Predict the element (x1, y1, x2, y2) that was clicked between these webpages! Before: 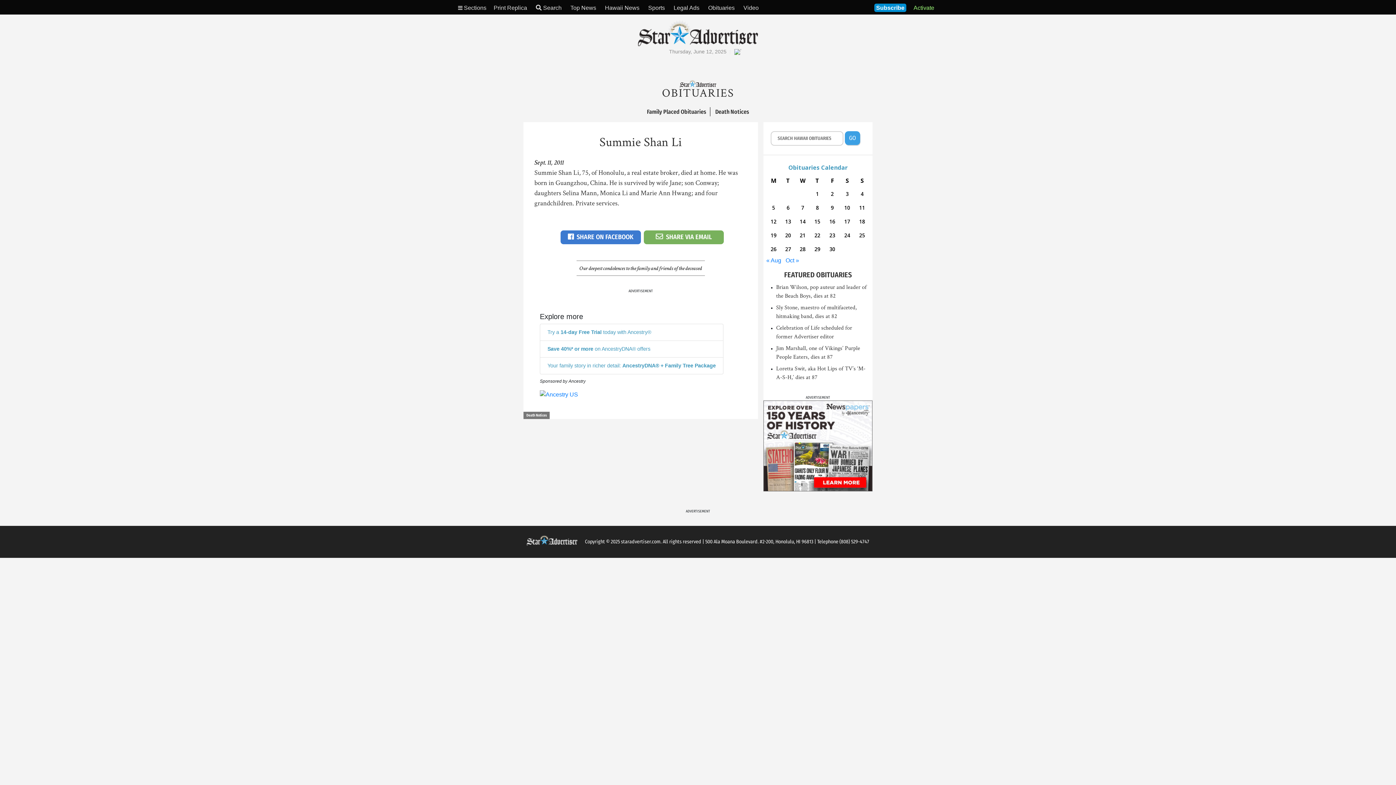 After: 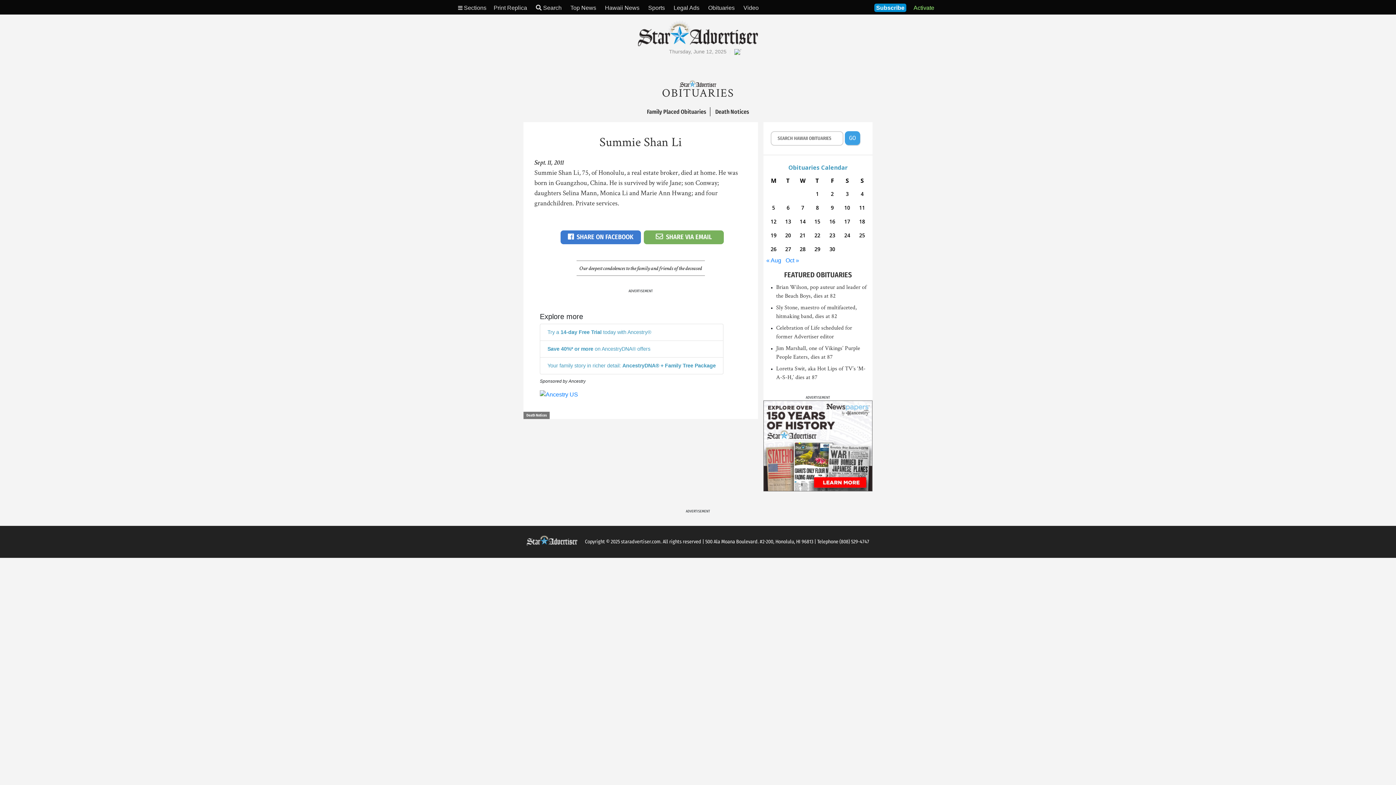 Action: bbox: (874, 3, 906, 12) label: Subscribe